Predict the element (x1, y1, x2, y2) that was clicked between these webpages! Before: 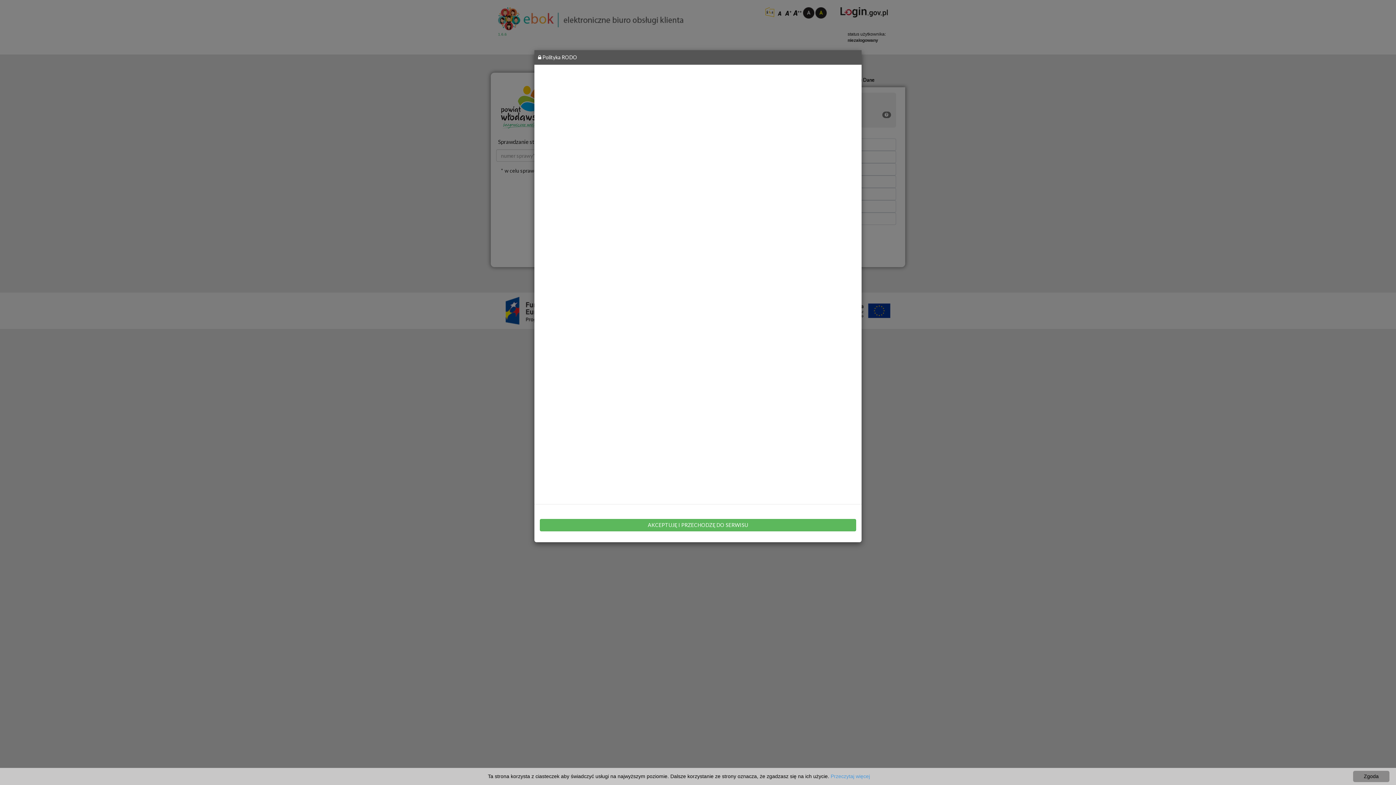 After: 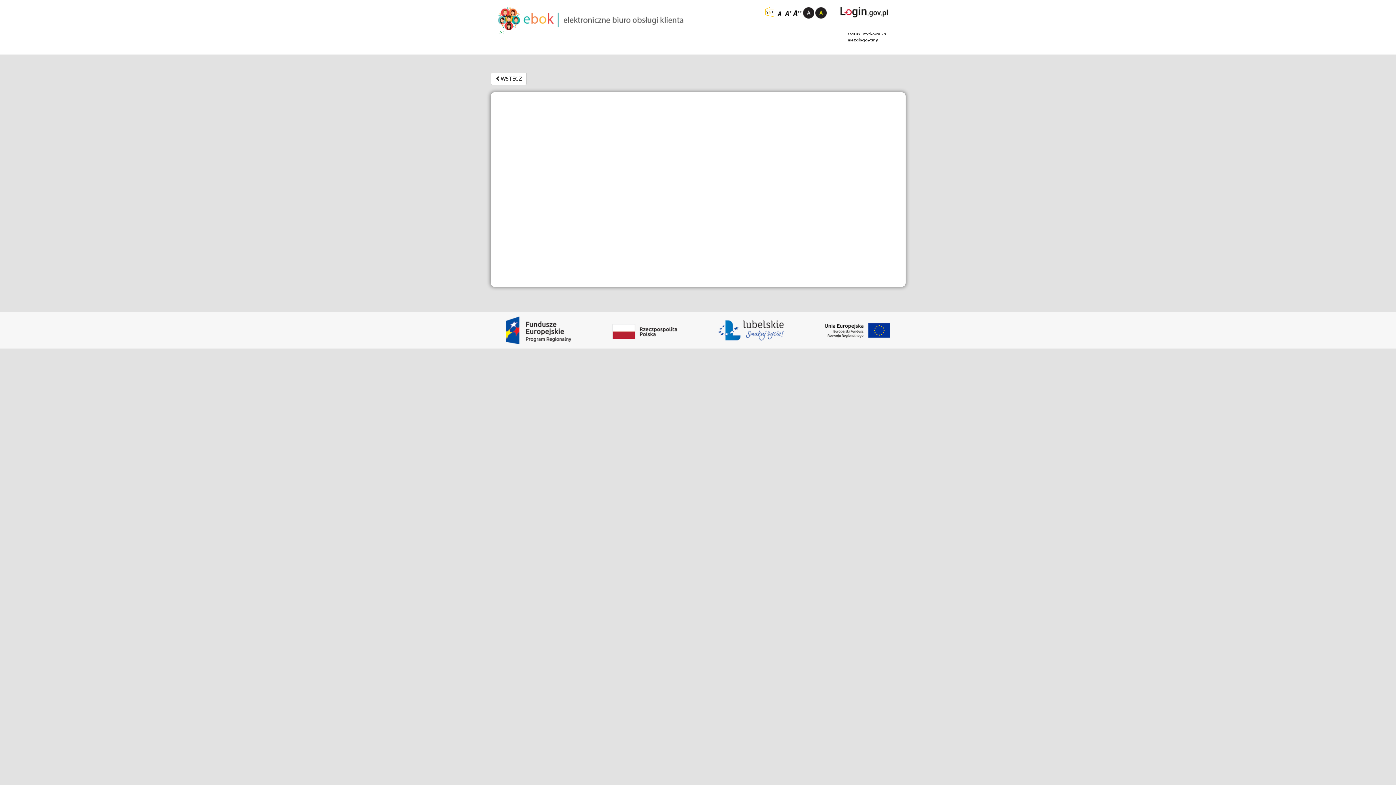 Action: bbox: (830, 773, 870, 779) label: Przeczytaj więcej